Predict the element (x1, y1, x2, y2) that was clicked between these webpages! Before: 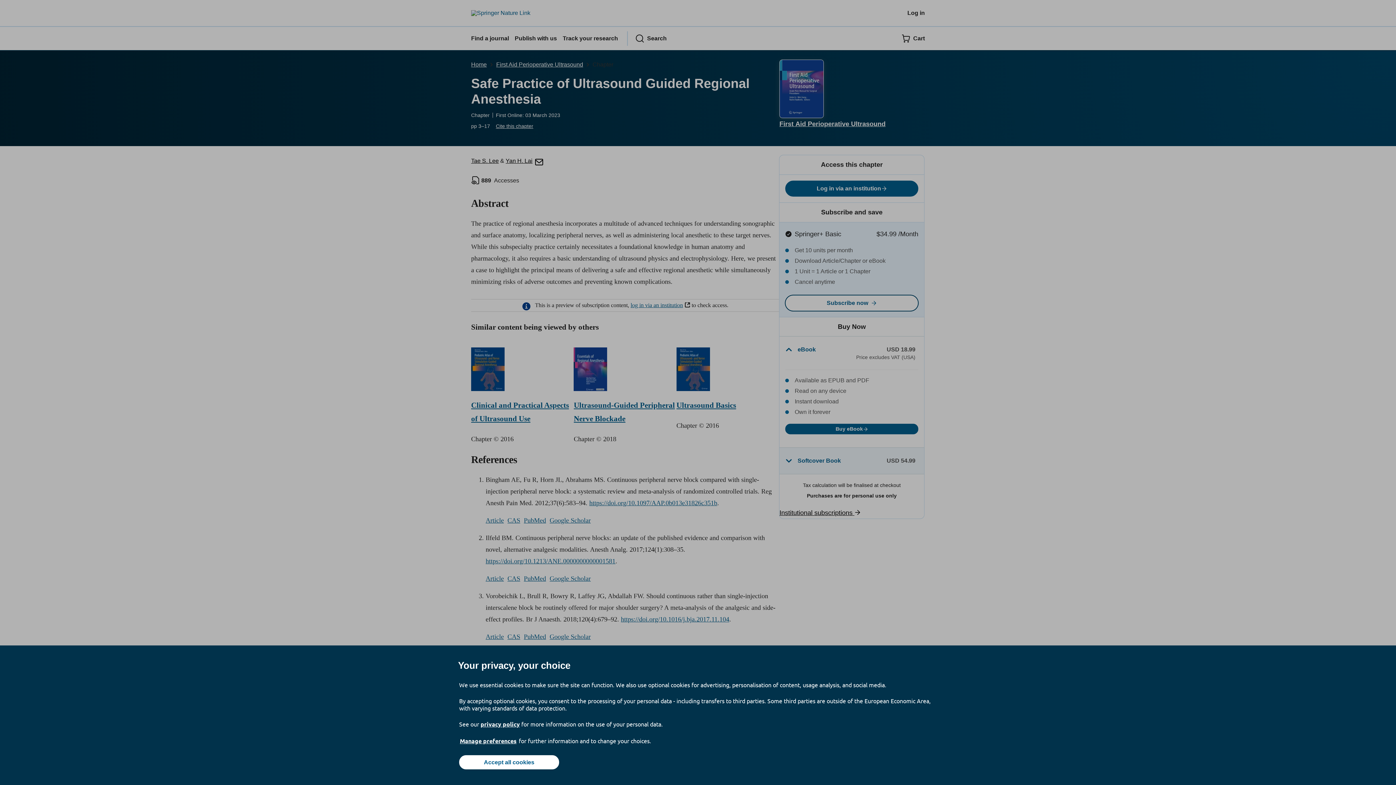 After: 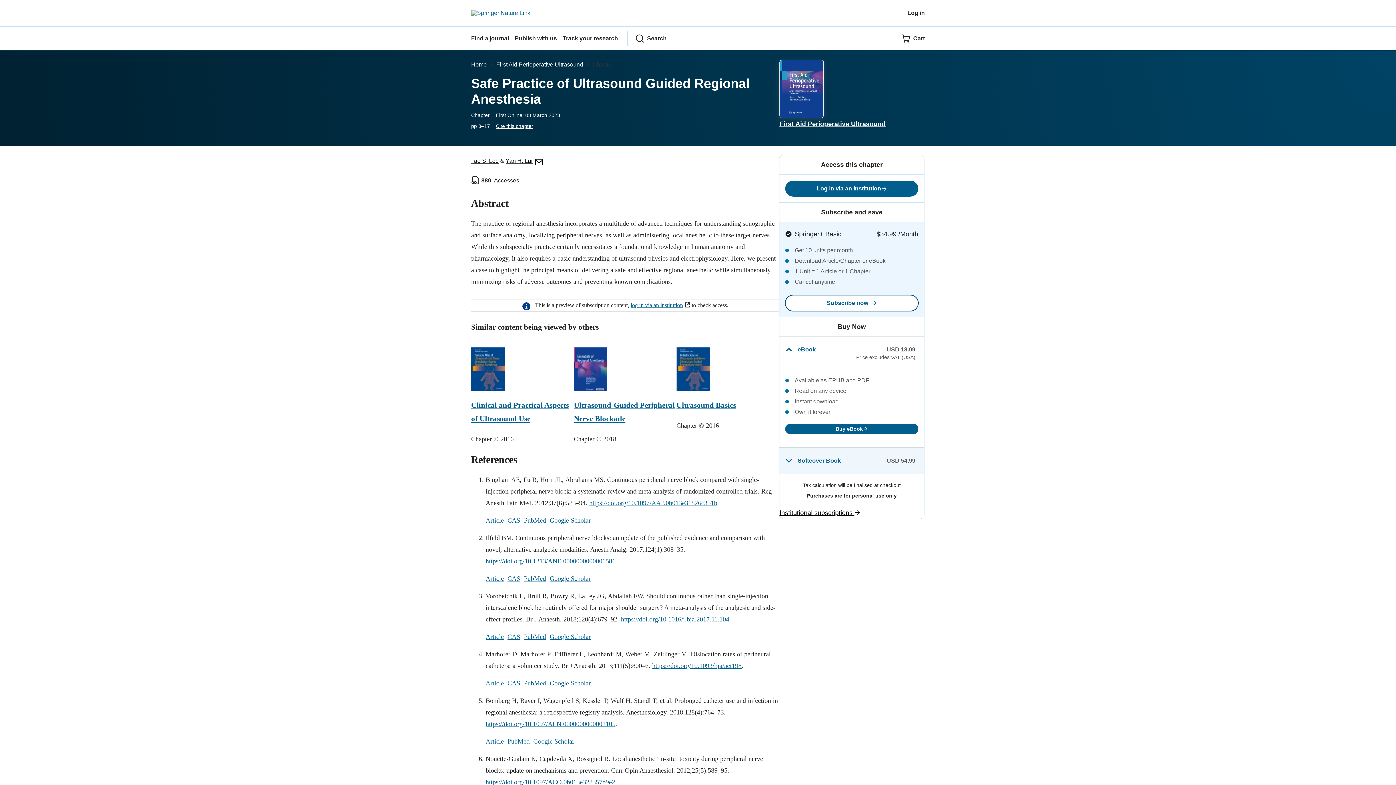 Action: bbox: (459, 755, 559, 769) label: Accept all cookies